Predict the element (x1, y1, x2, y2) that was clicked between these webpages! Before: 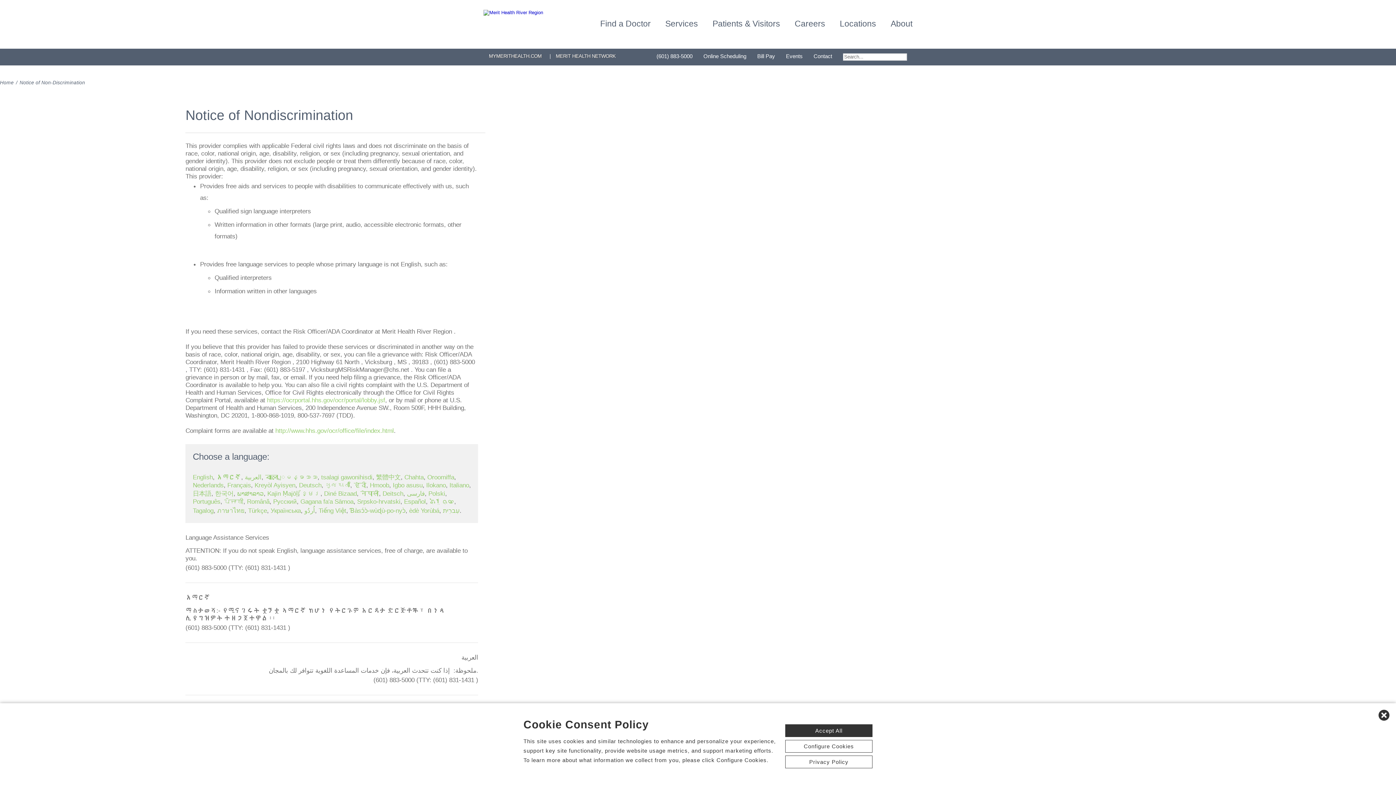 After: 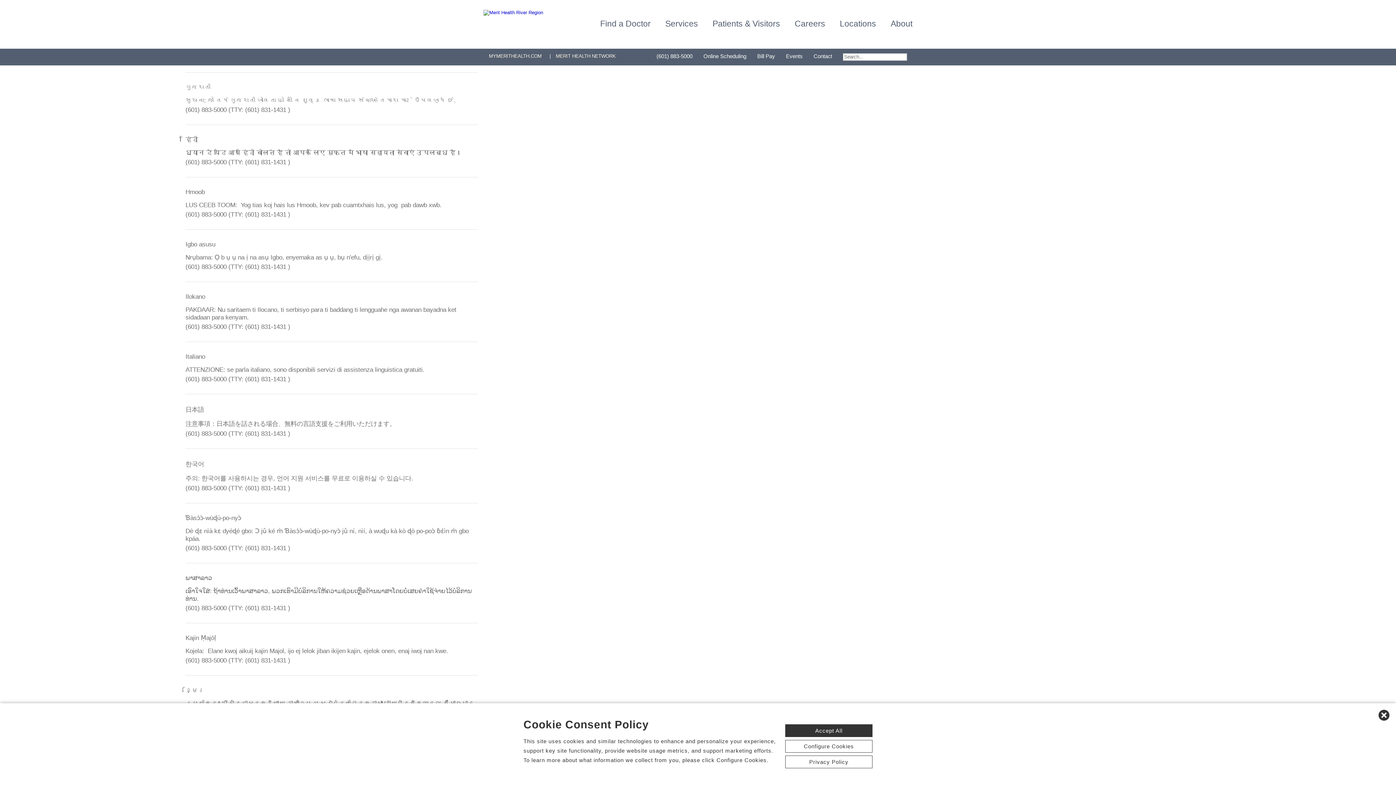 Action: label: ગુજરાતી bbox: (325, 481, 350, 489)